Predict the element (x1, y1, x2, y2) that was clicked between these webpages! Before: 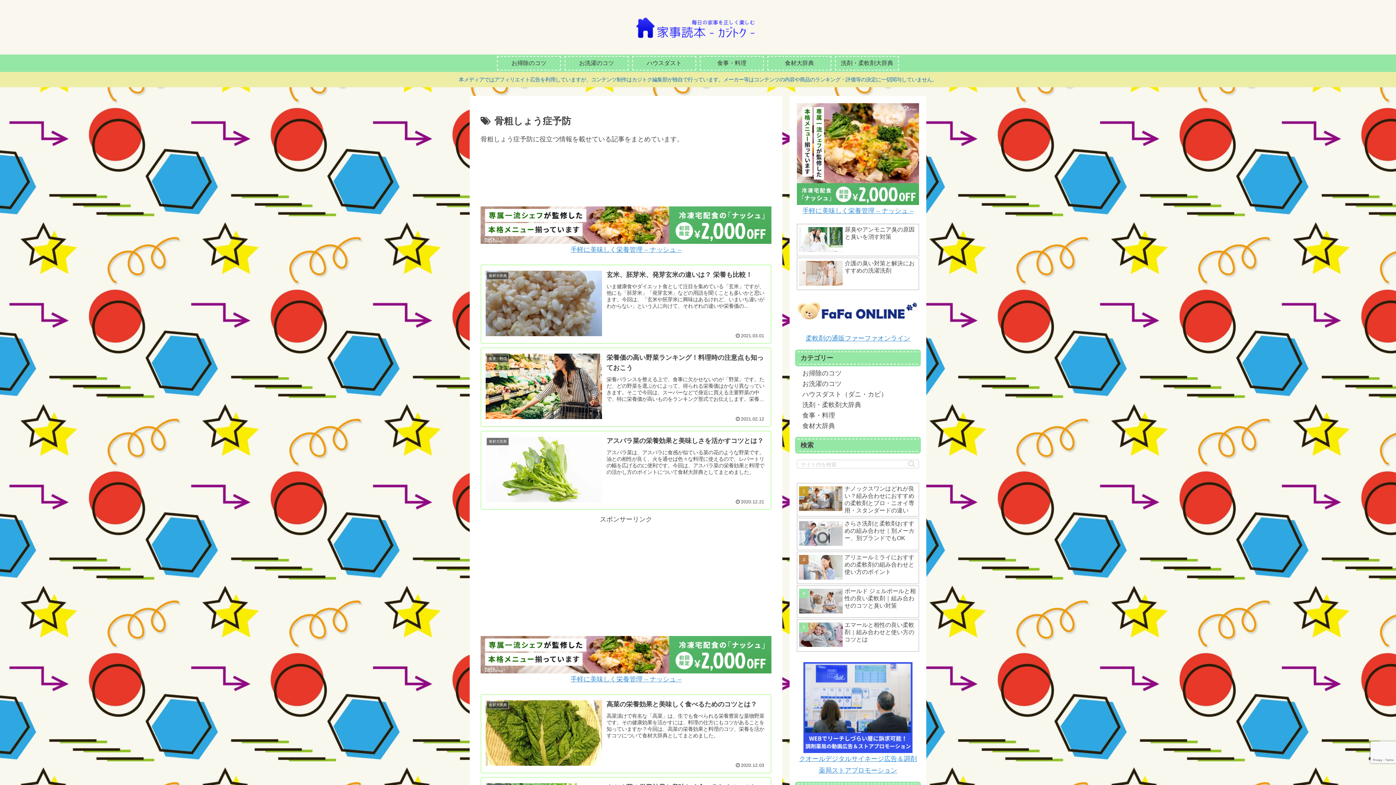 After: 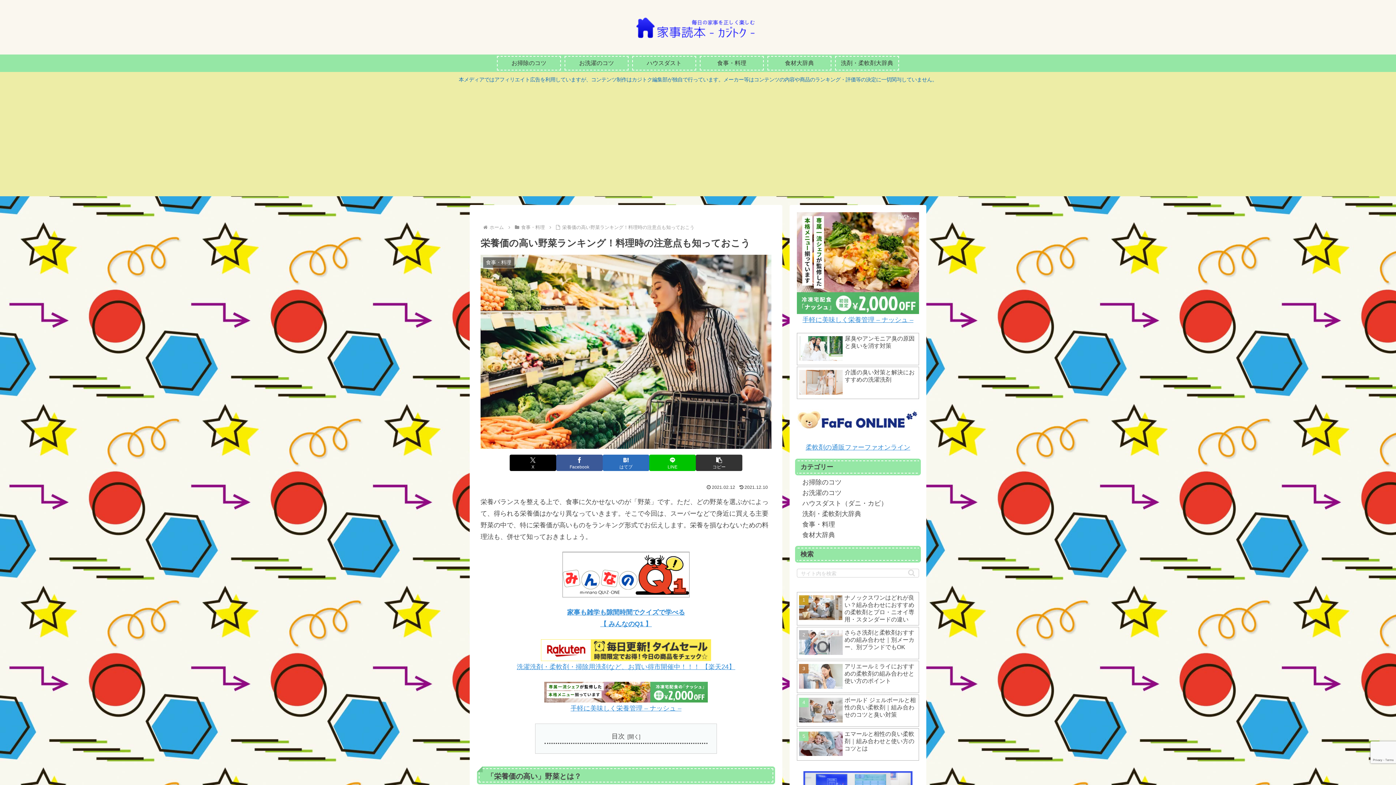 Action: bbox: (480, 347, 771, 427) label: 食事・料理
栄養価の高い野菜ランキング！料理時の注意点も知っておこう
栄養バランスを整える上で、食事に欠かせないのが「野菜」です。ただ、どの野菜を選ぶかによって、得られる栄養価はかなり異なっていきます。そこで今回は、スーパーなどで身近に買える主要野菜の中で、特に栄養価が高いものをランキング形式でお伝えします。栄養を損なわないための料理法も、併せて知っておきましょう。
2021.02.12